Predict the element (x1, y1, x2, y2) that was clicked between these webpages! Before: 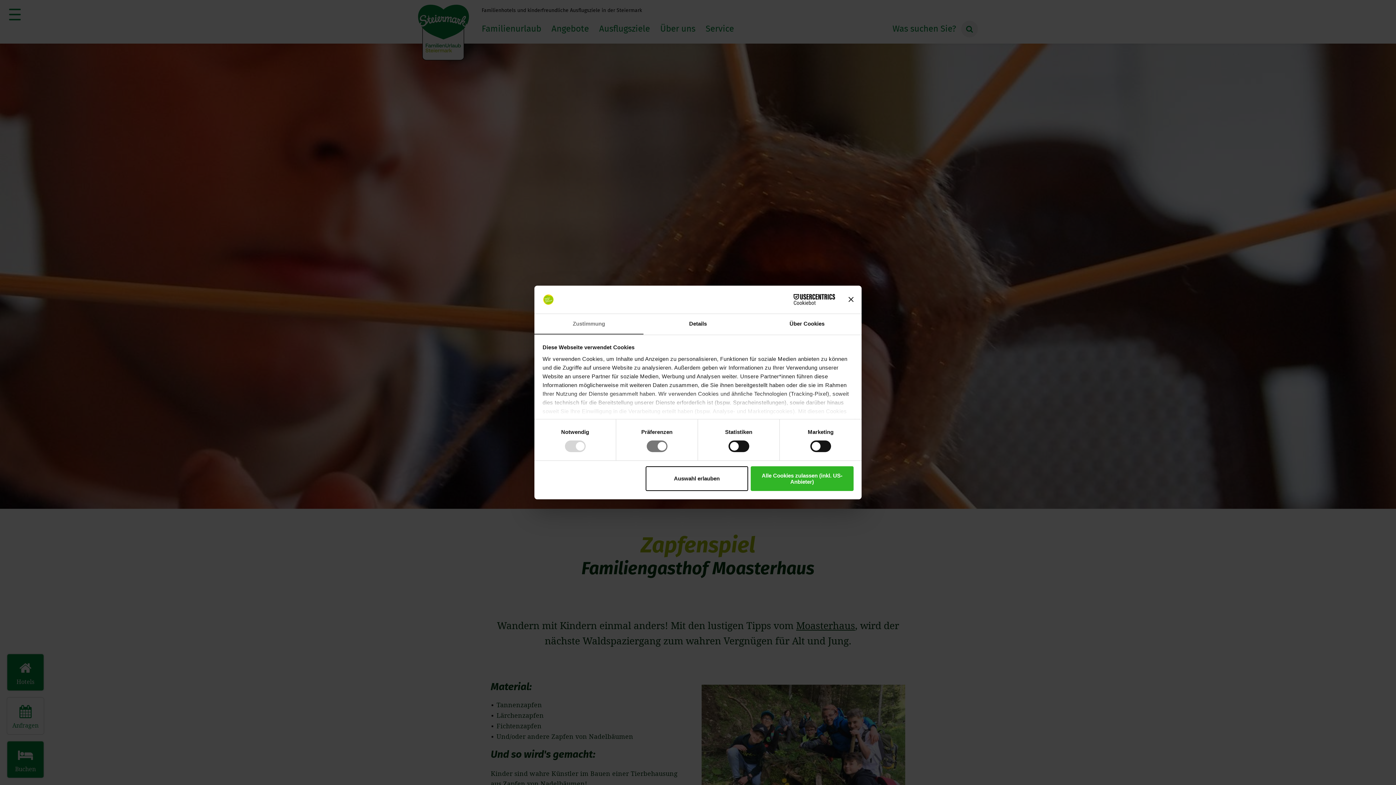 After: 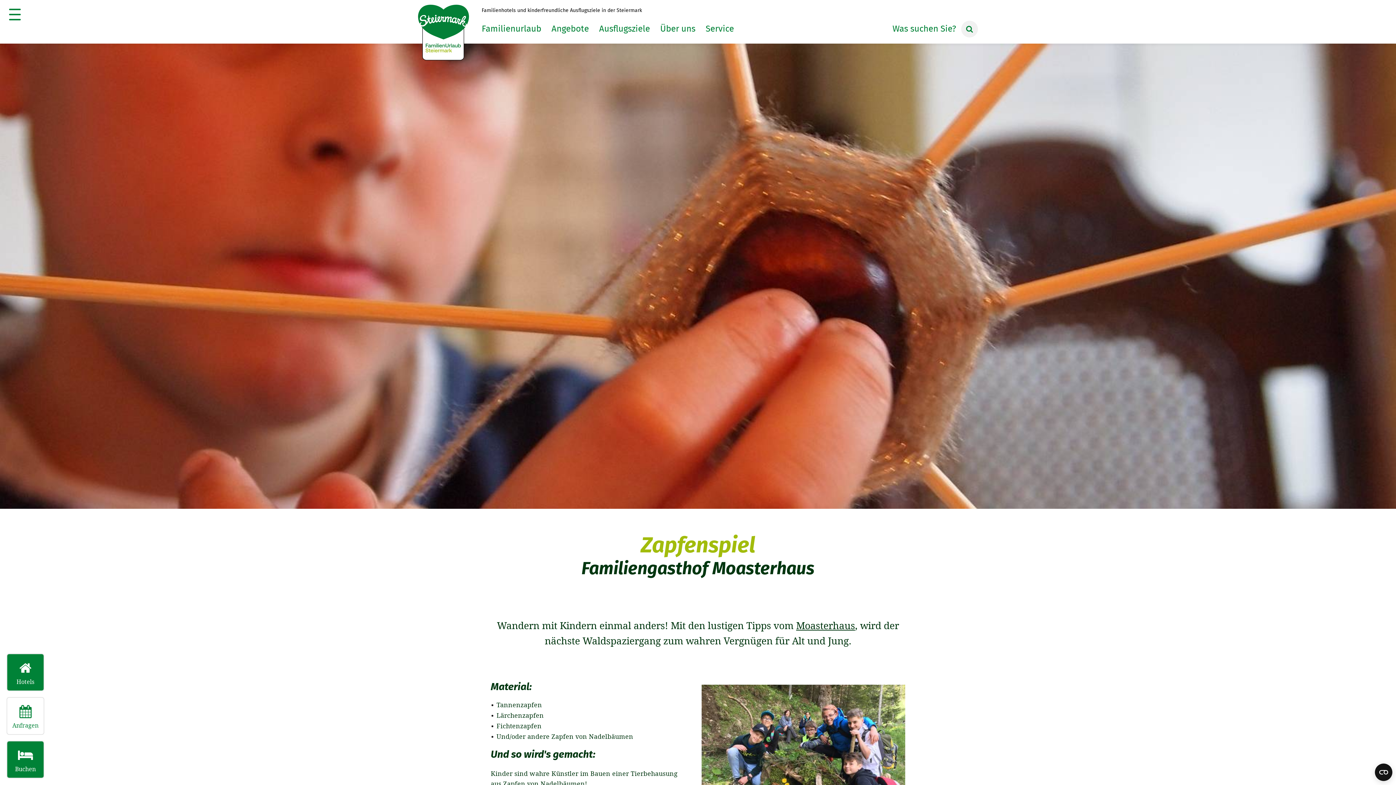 Action: bbox: (751, 466, 853, 491) label: Alle Cookies zulassen (inkl. US-Anbieter)